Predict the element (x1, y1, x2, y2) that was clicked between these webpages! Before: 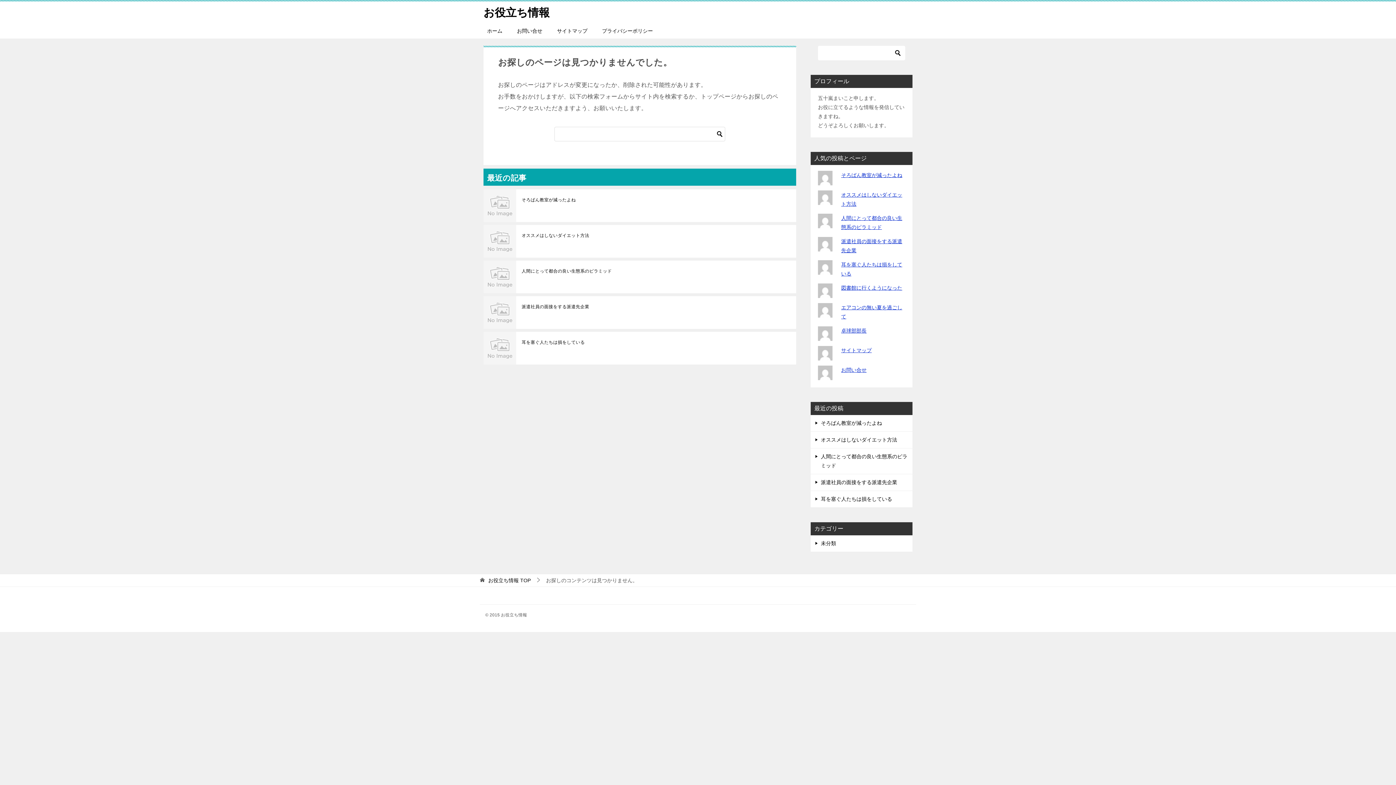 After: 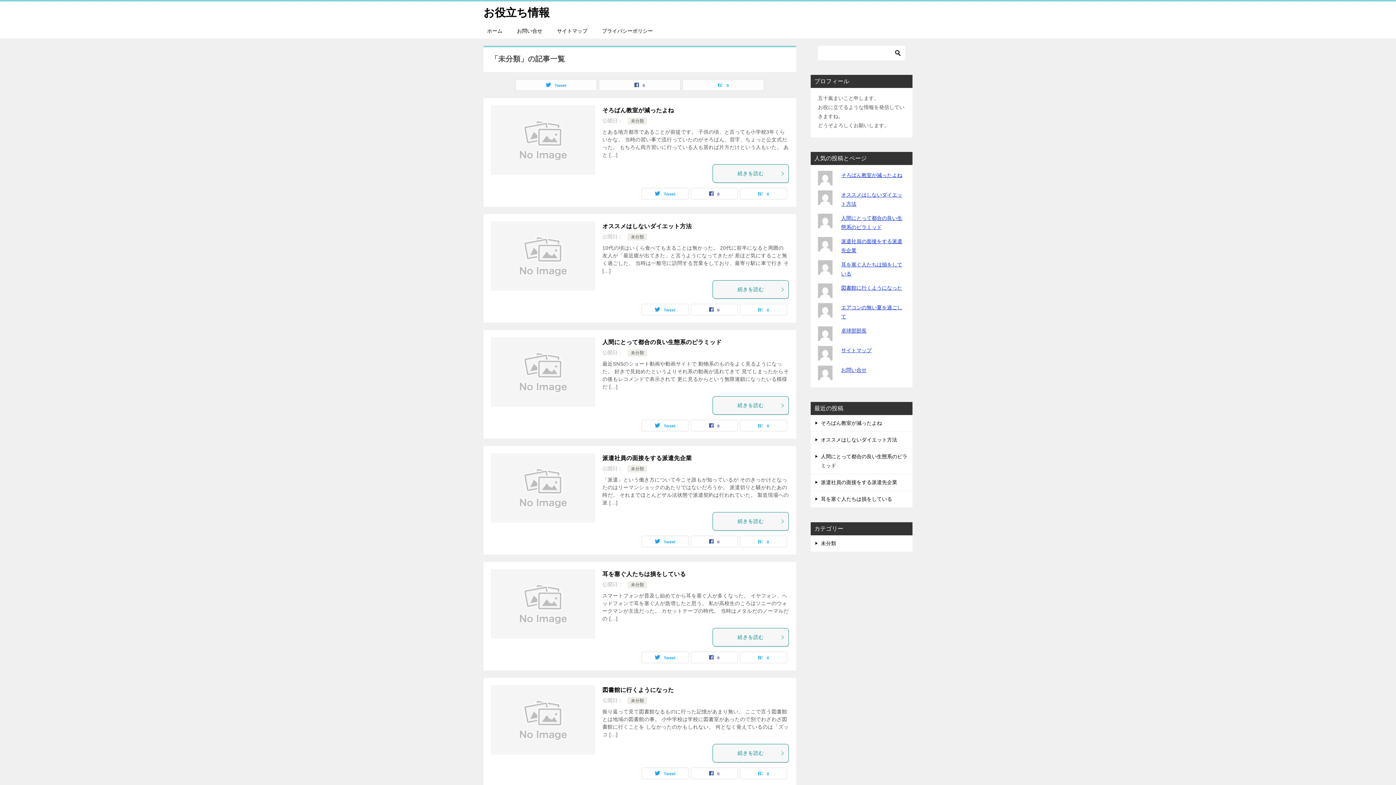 Action: bbox: (810, 535, 912, 552) label: 未分類